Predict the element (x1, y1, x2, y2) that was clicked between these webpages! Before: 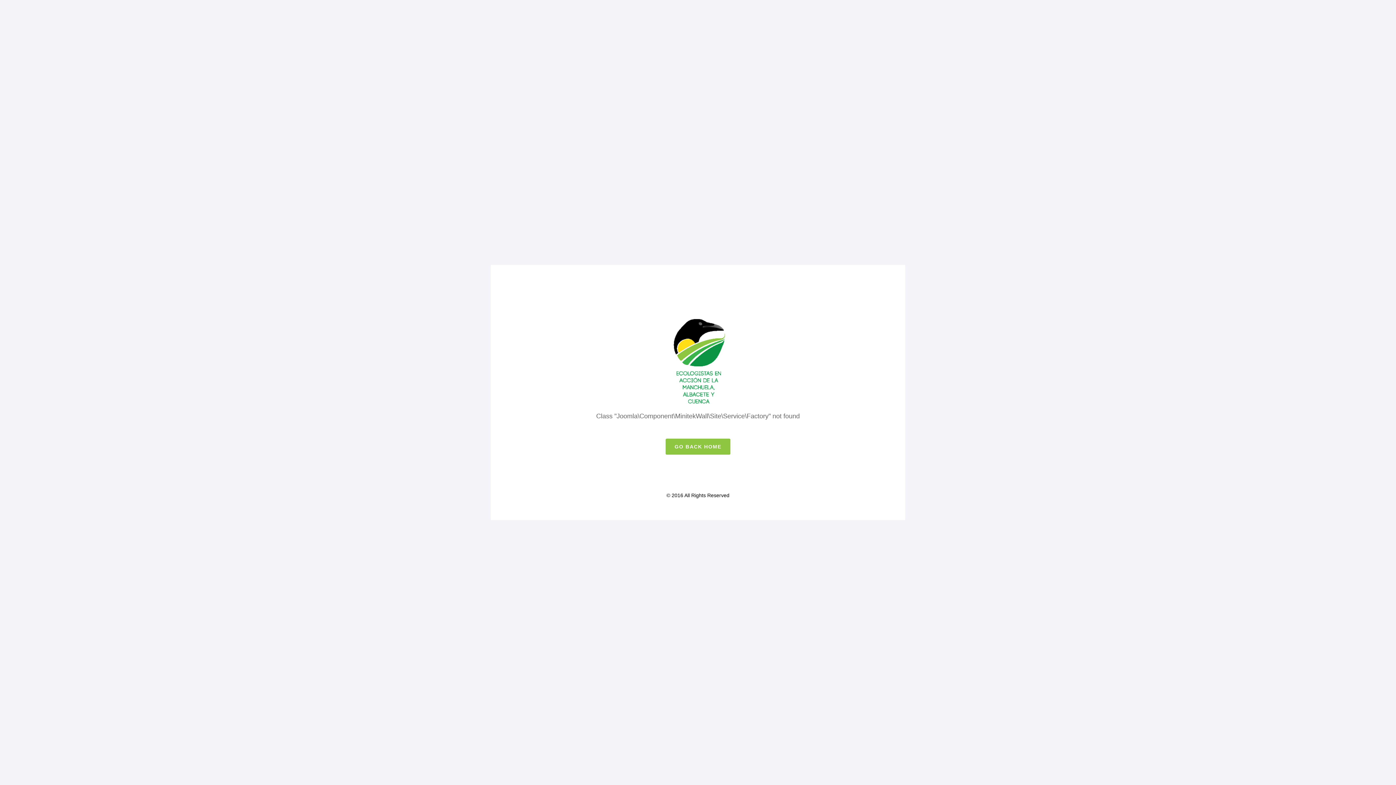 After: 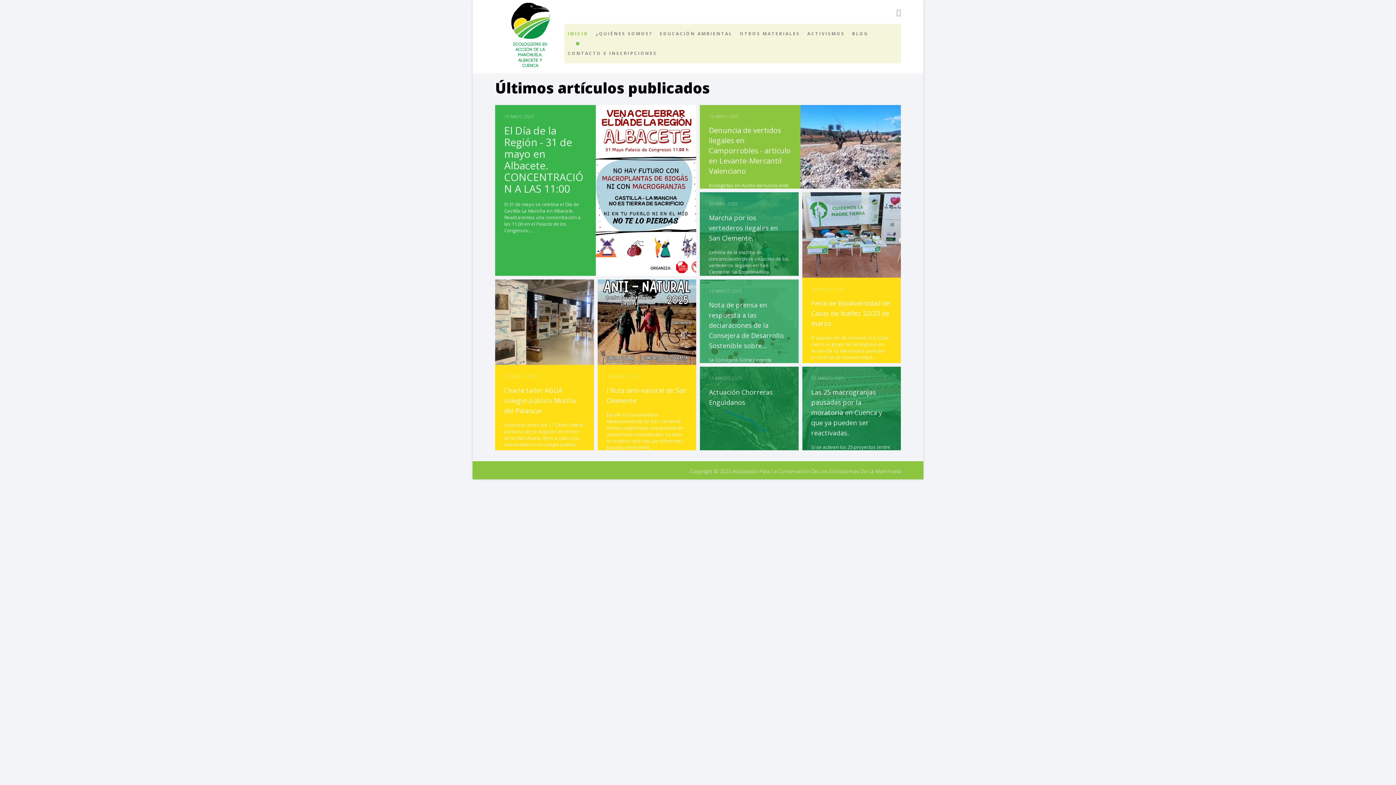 Action: label: GO BACK HOME bbox: (665, 438, 730, 454)